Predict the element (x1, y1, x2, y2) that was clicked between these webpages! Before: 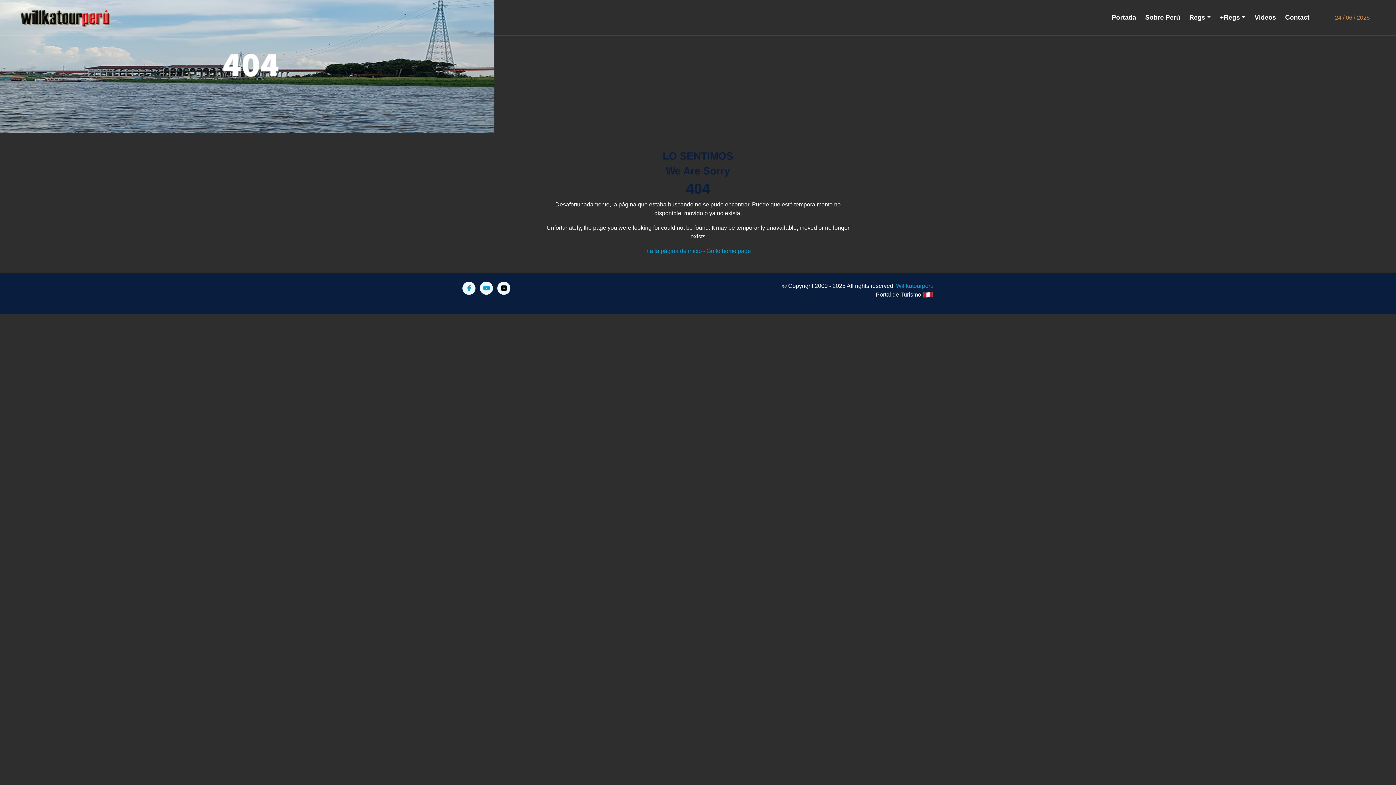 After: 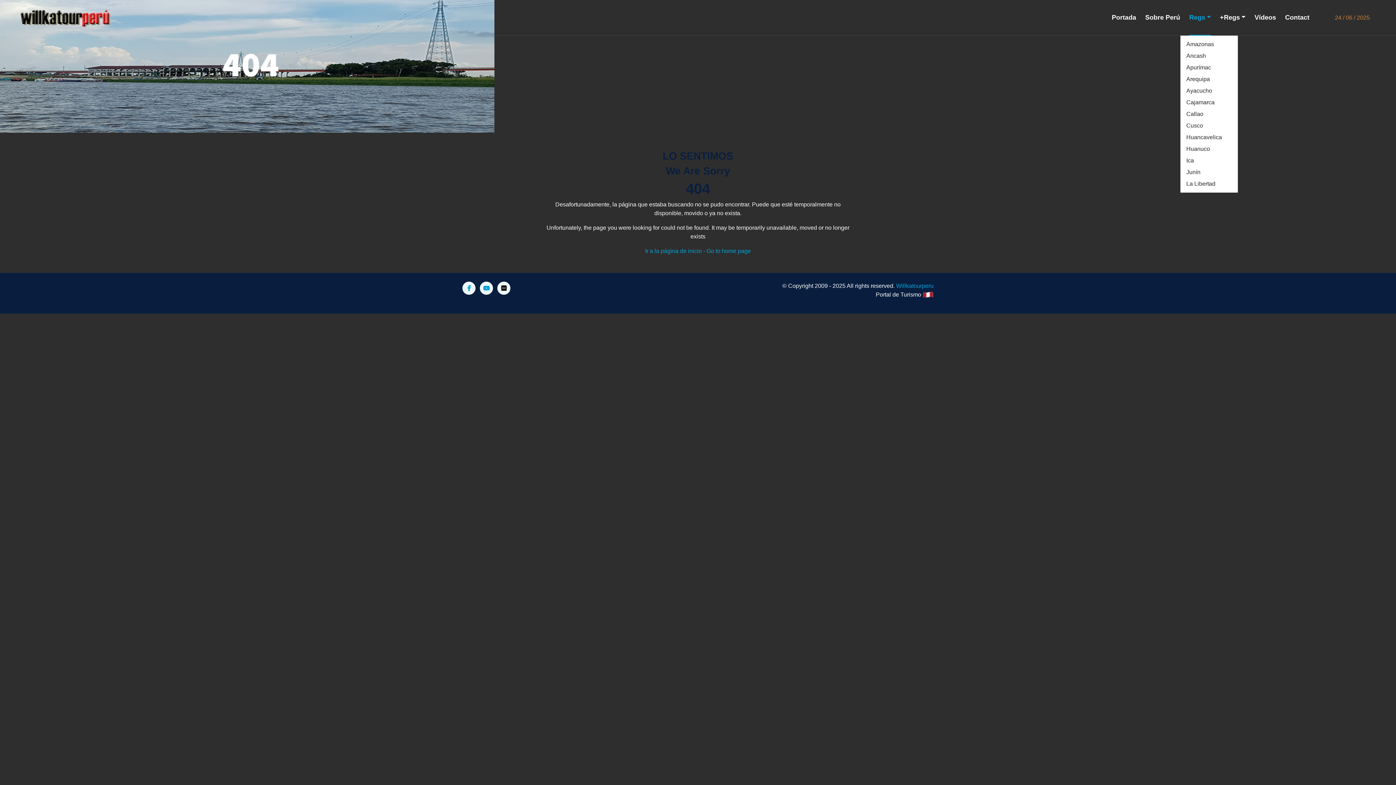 Action: bbox: (1189, 0, 1211, 35) label: Regs